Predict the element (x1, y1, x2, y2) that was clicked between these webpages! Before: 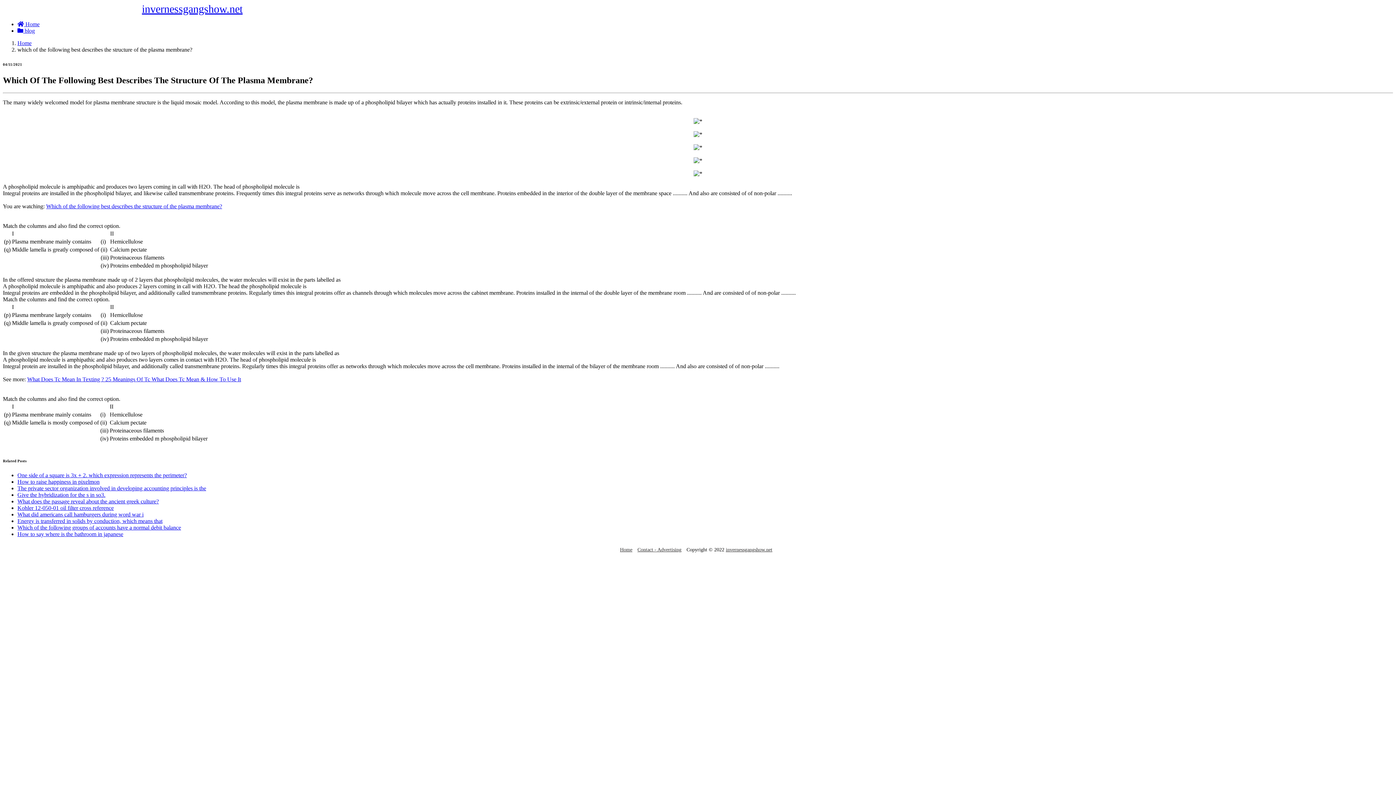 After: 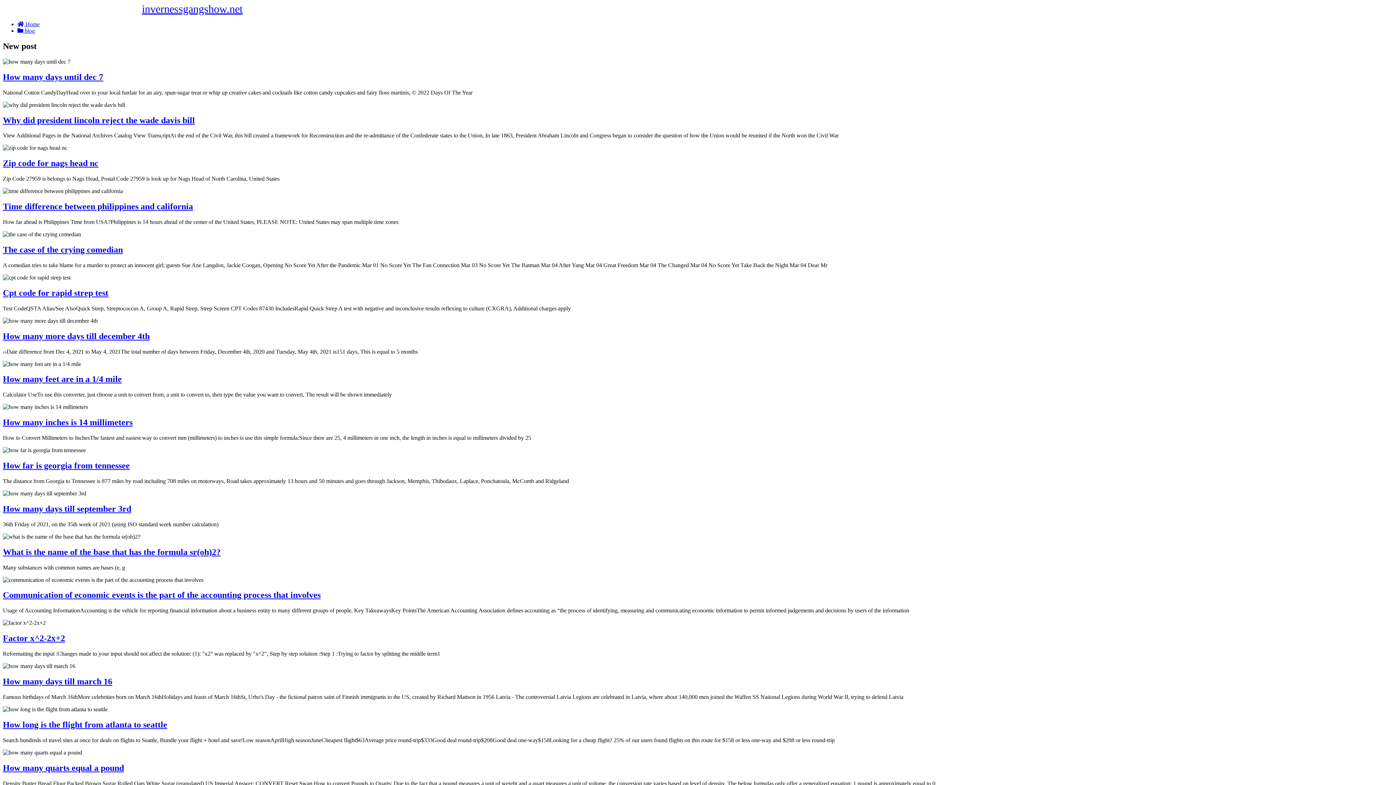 Action: label: Home bbox: (17, 40, 31, 46)